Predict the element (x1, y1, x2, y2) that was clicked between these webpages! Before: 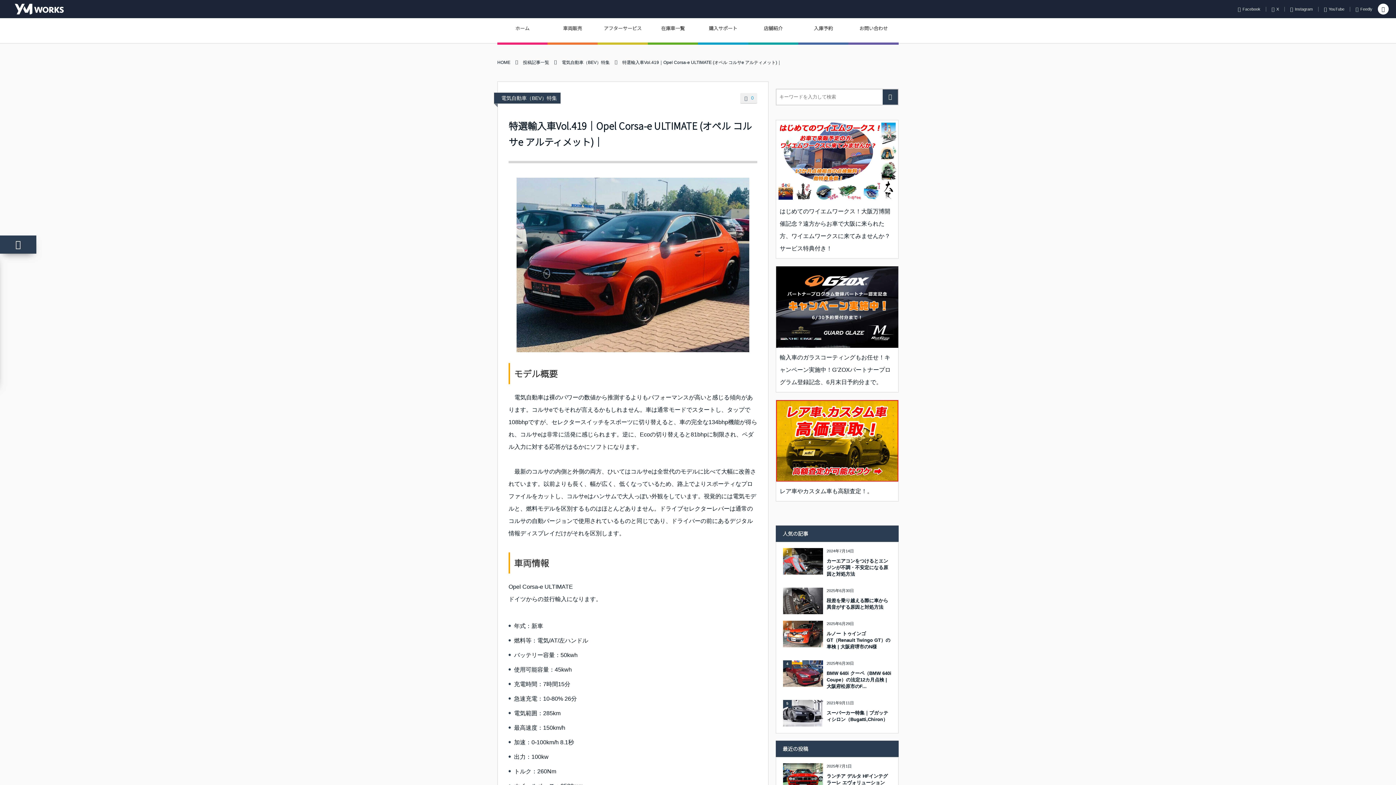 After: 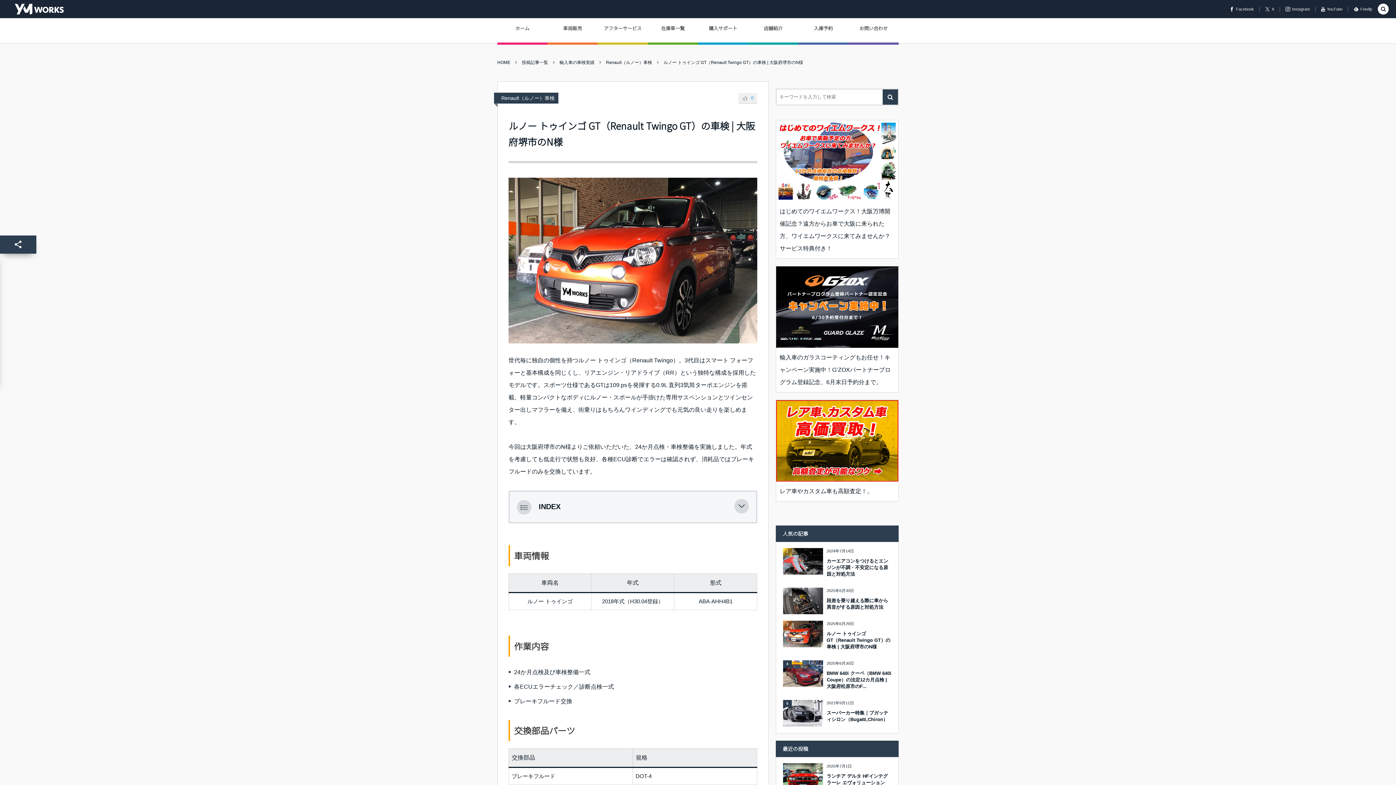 Action: bbox: (783, 642, 823, 647)